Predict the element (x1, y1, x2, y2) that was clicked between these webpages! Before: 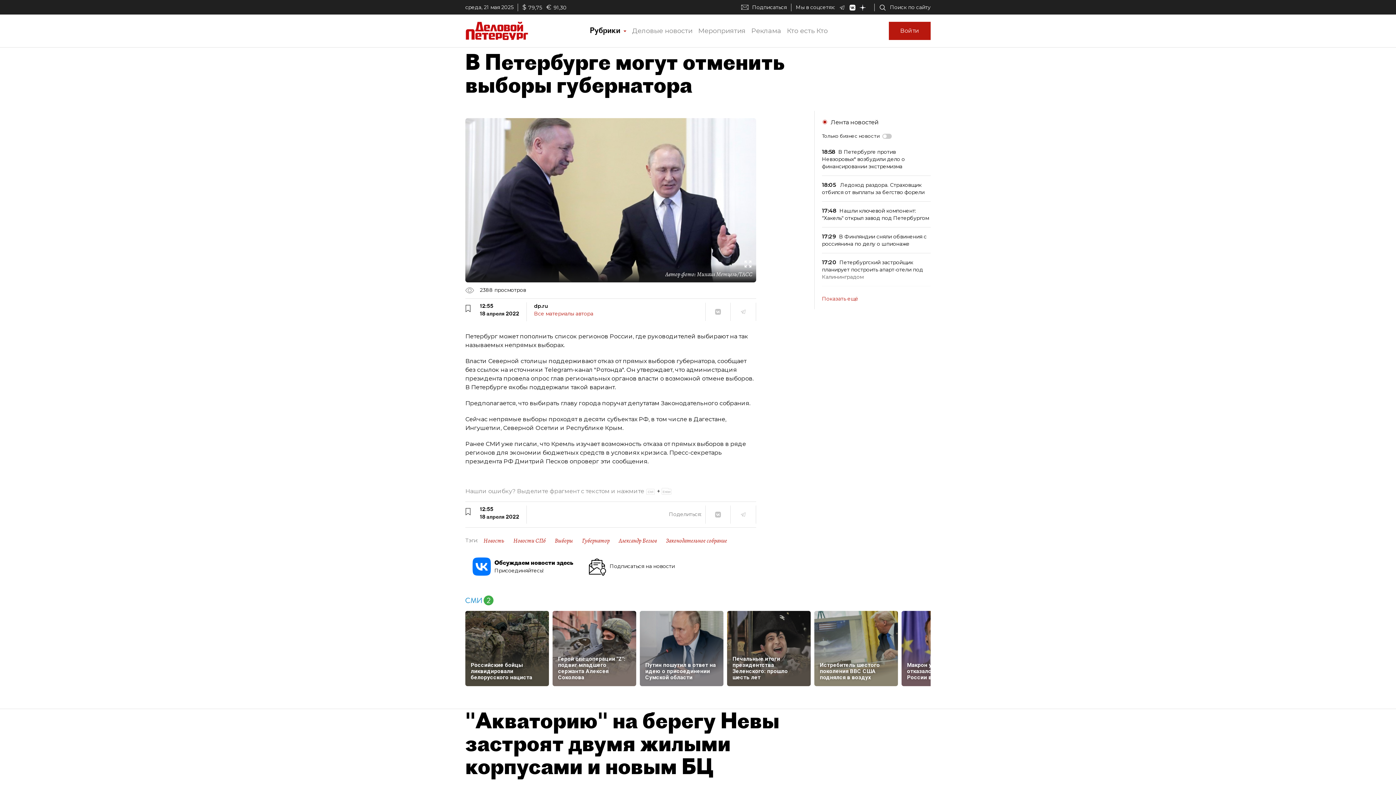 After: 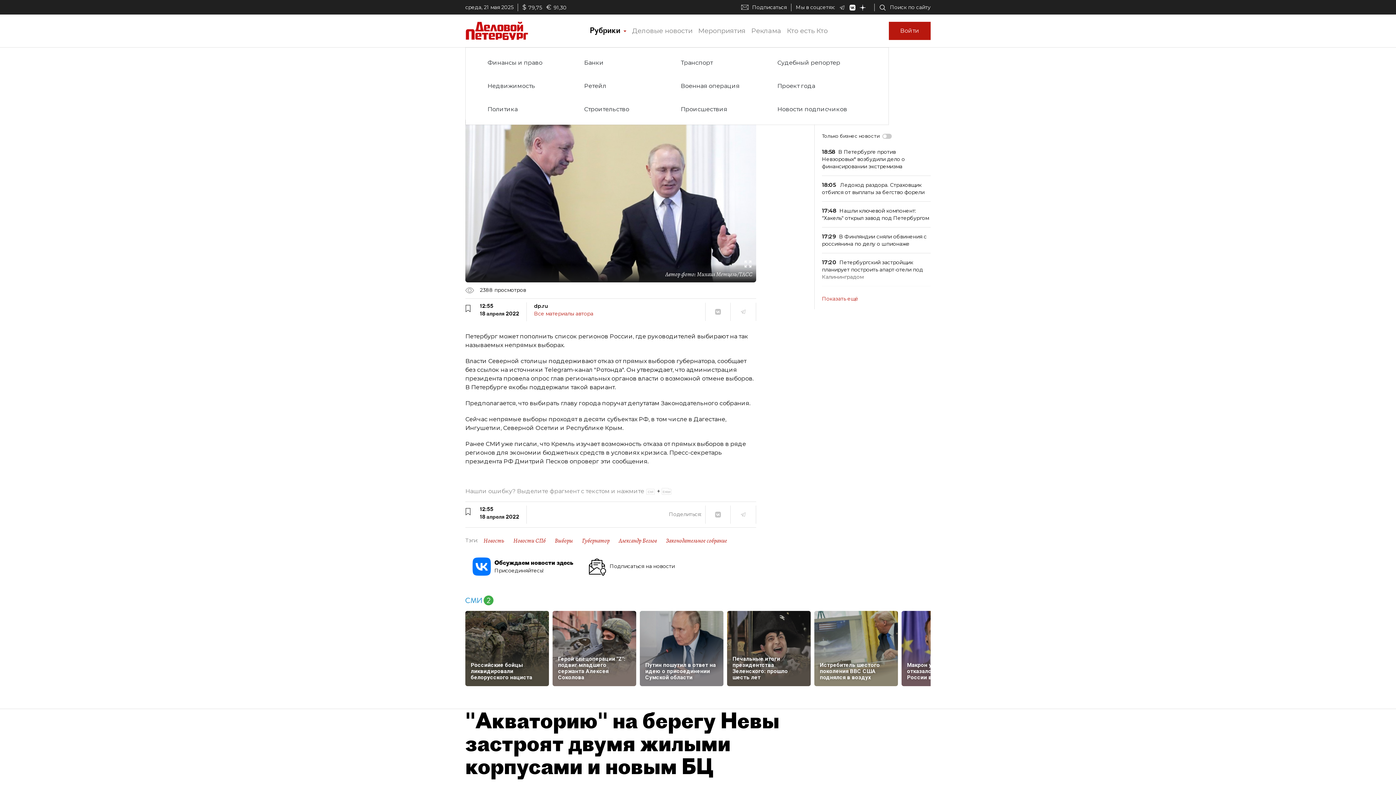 Action: label: Рубрики  bbox: (587, 24, 629, 37)